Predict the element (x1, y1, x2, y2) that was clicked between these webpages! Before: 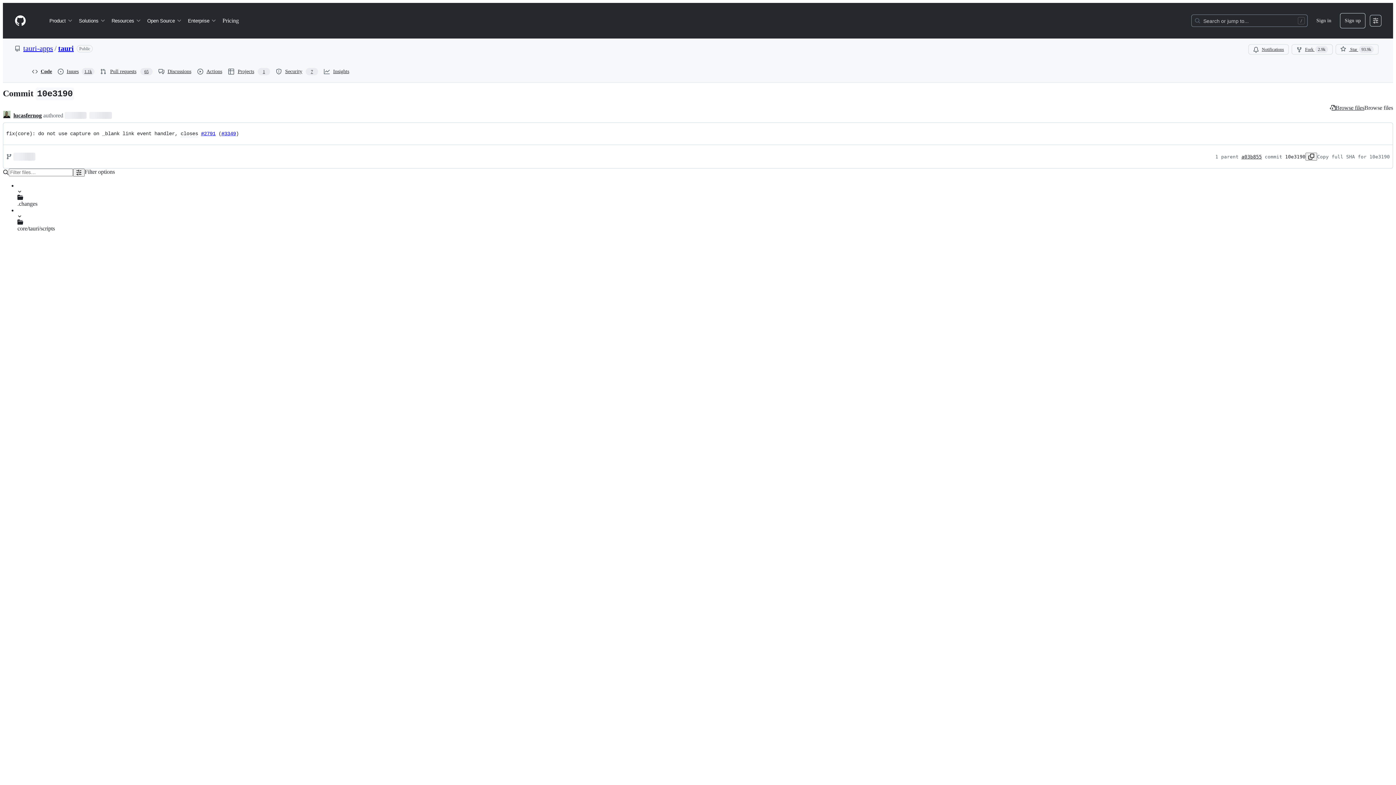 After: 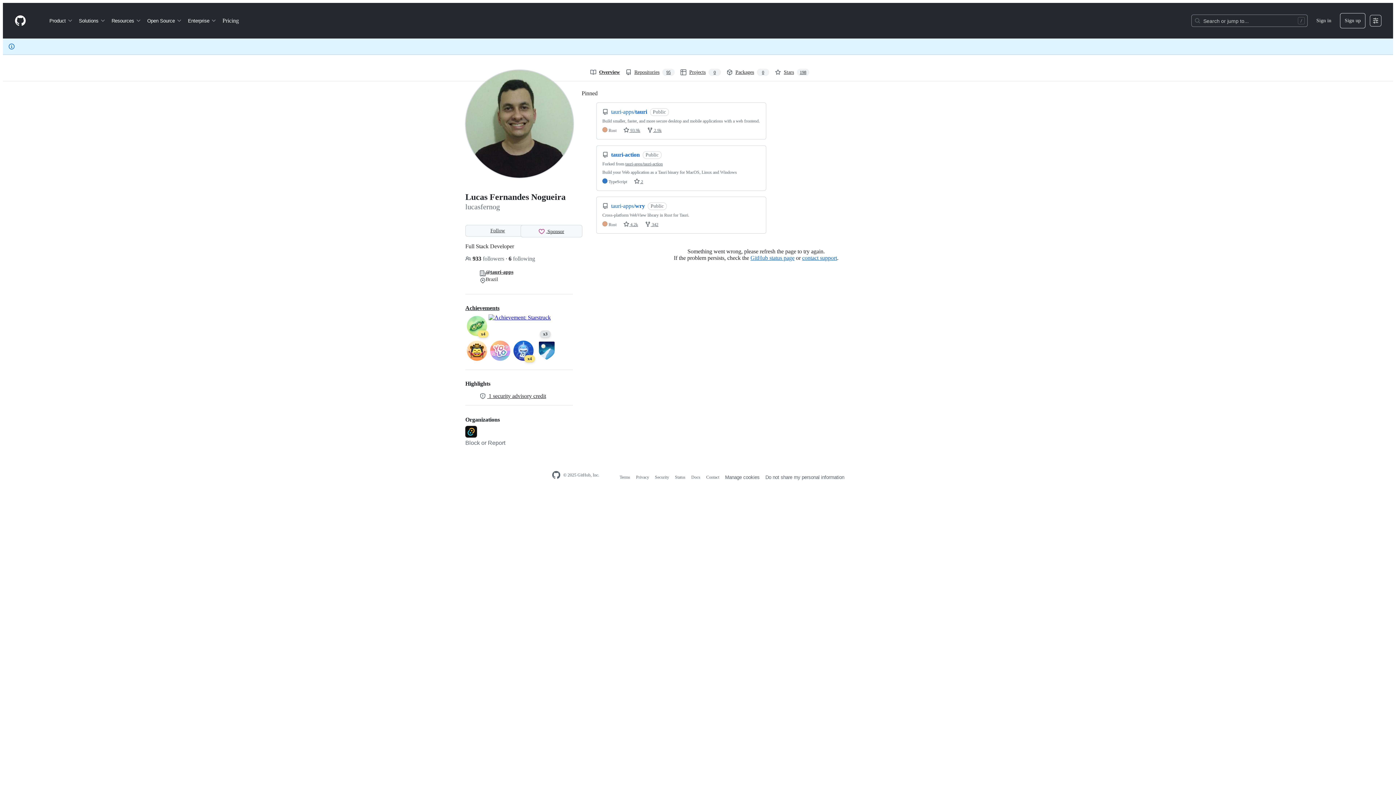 Action: bbox: (2, 111, 13, 119)